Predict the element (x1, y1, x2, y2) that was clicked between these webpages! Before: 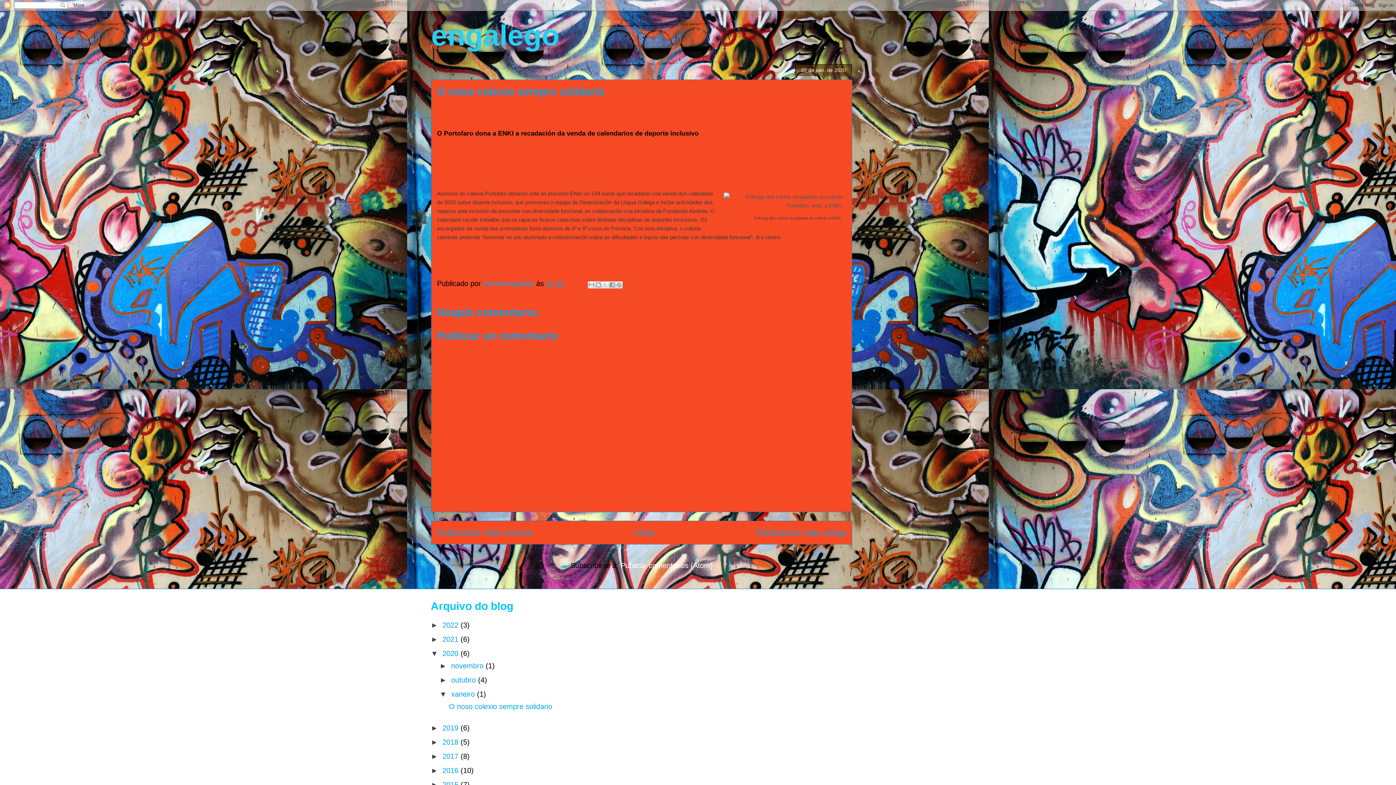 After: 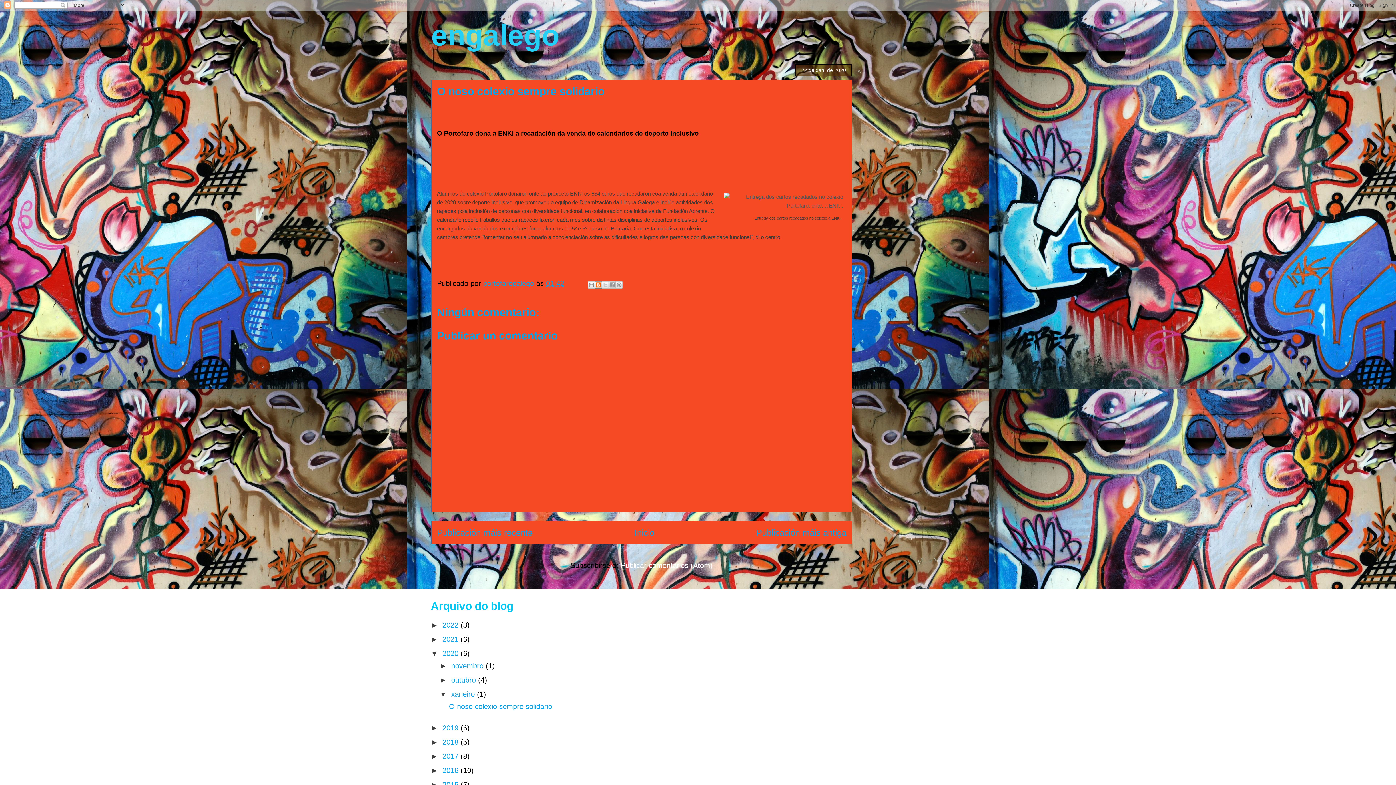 Action: bbox: (594, 281, 602, 288) label: BlogThis!